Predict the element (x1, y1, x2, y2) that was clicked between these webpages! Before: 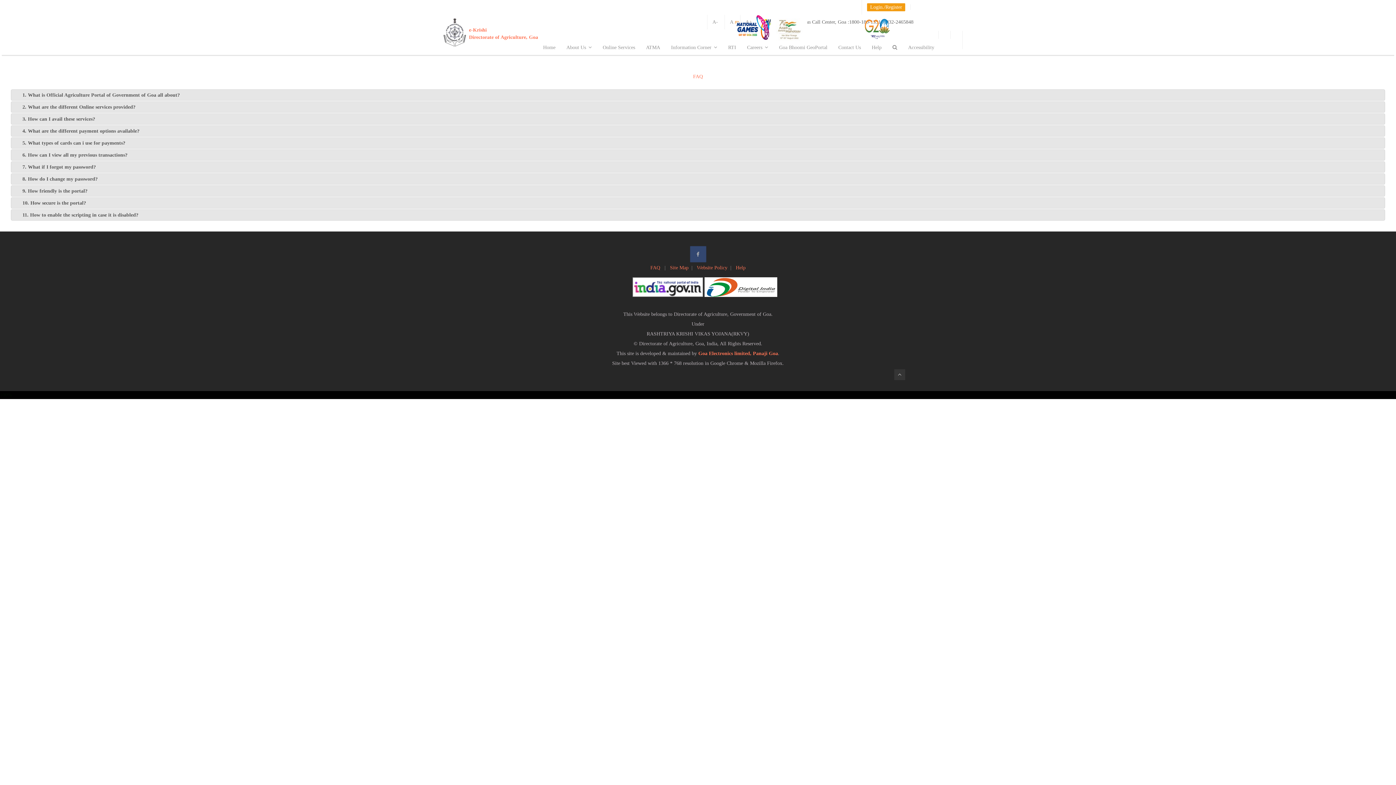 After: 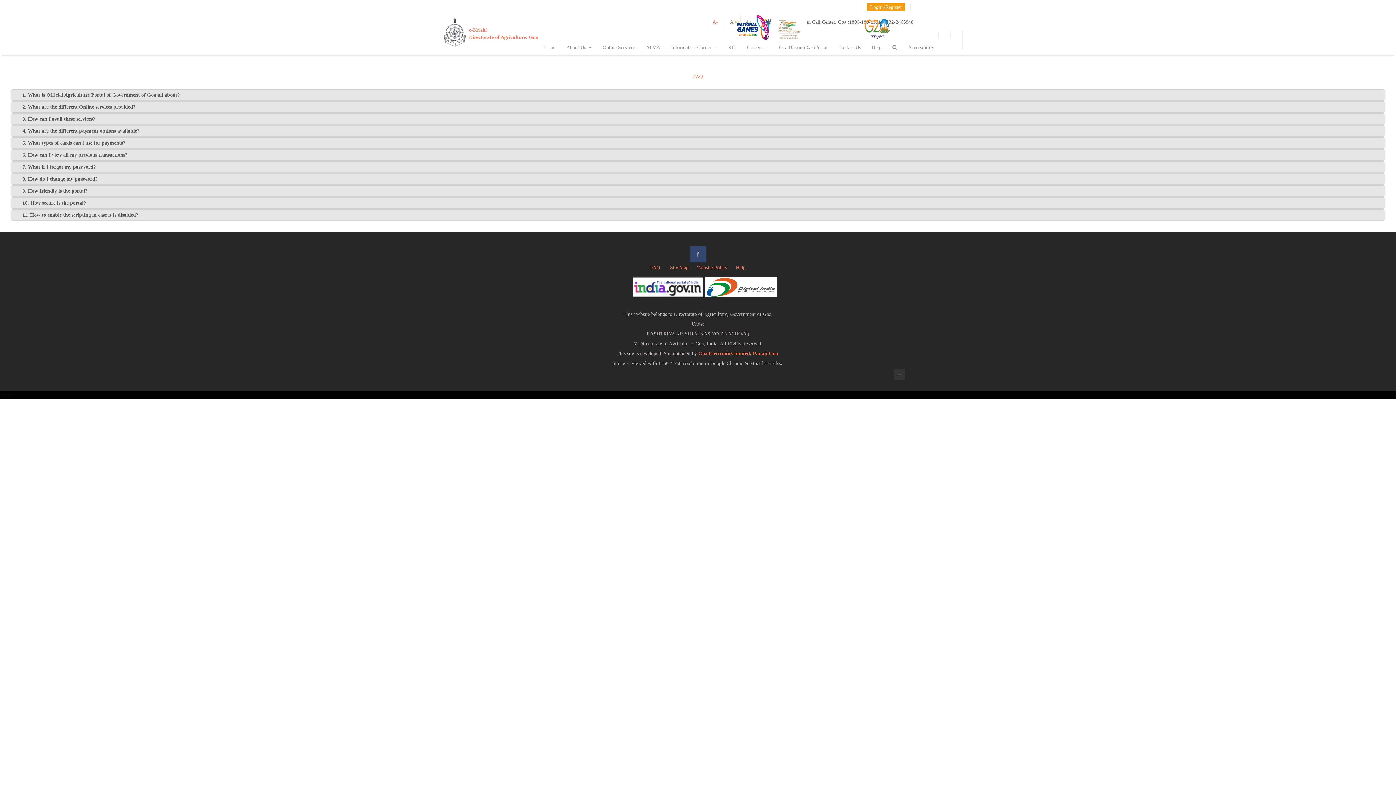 Action: label: A- bbox: (712, 19, 718, 24)